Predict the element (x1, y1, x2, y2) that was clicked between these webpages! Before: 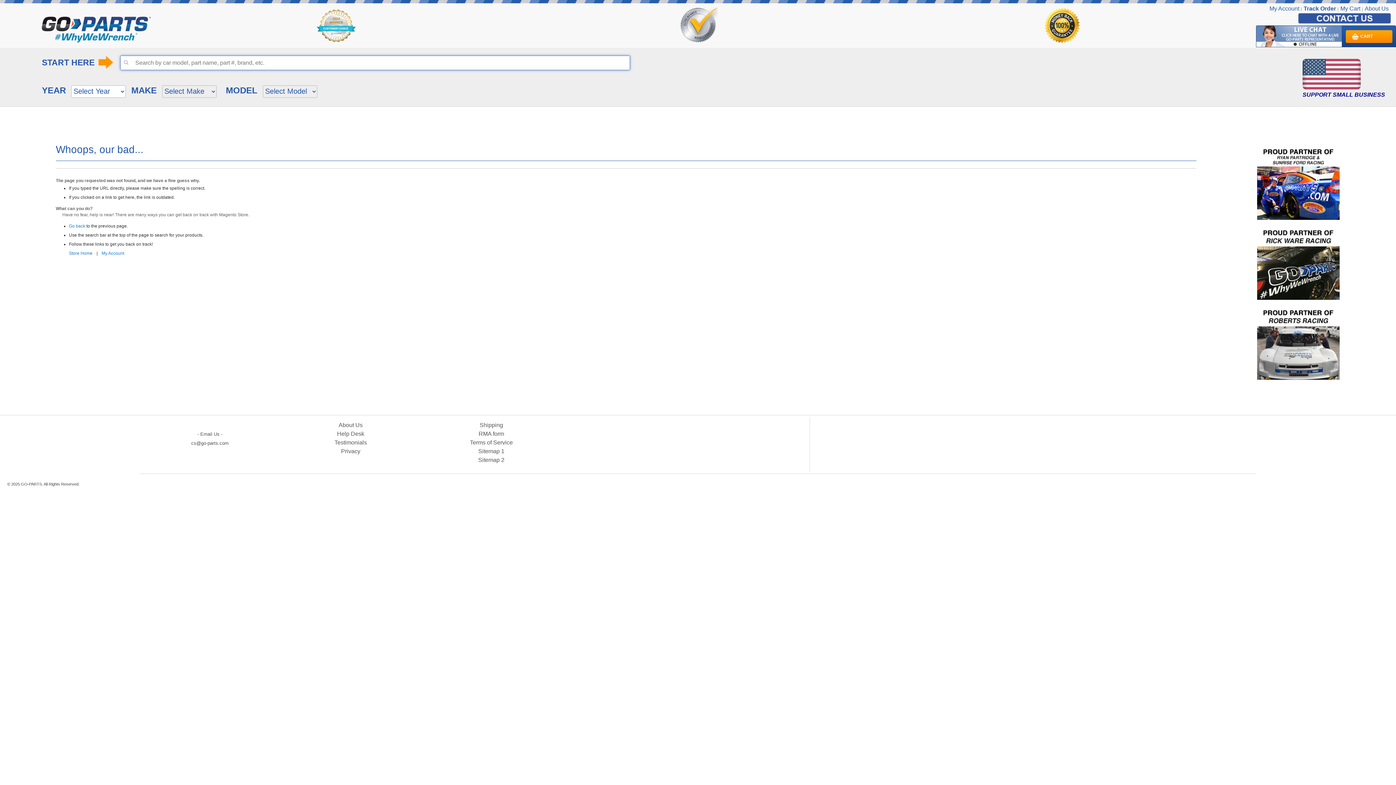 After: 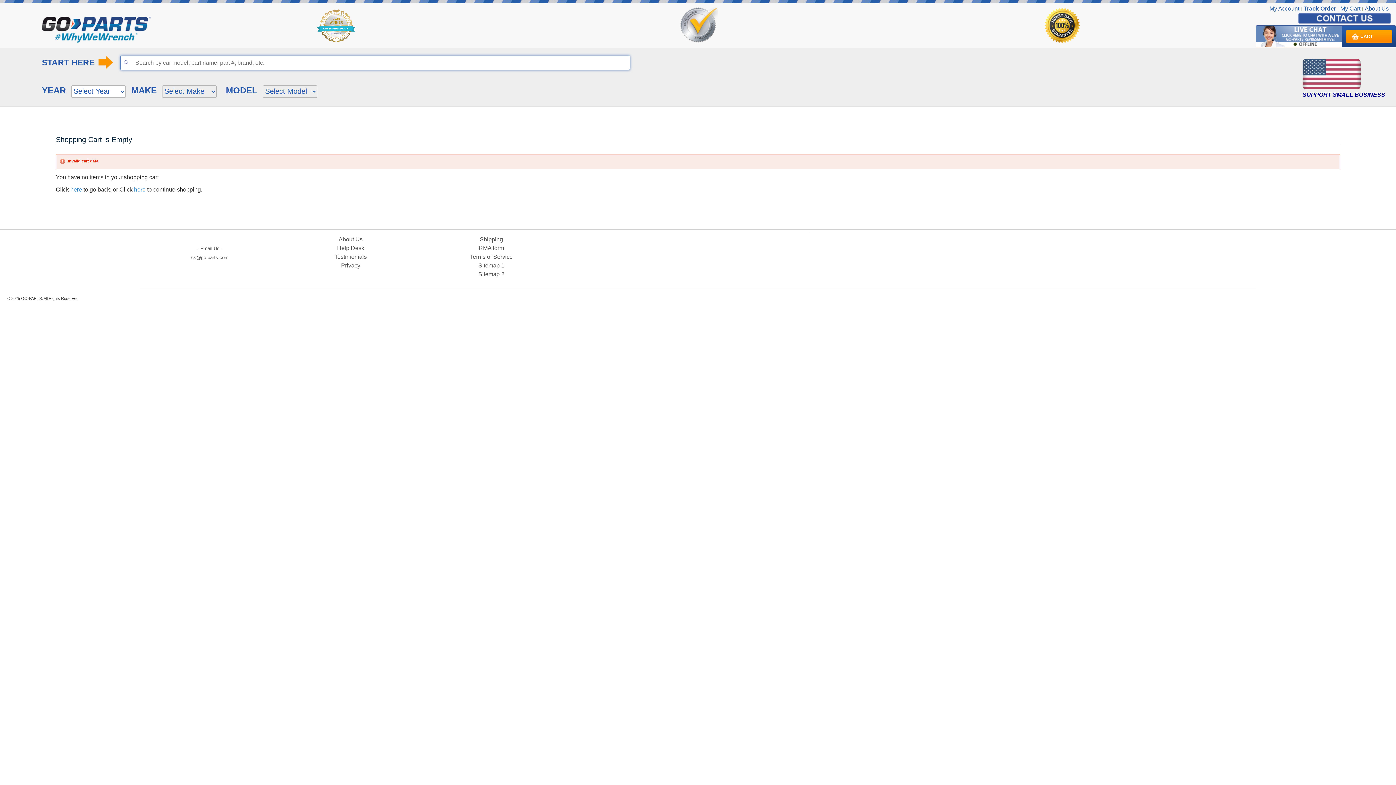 Action: label: My Cart bbox: (1340, 5, 1360, 11)